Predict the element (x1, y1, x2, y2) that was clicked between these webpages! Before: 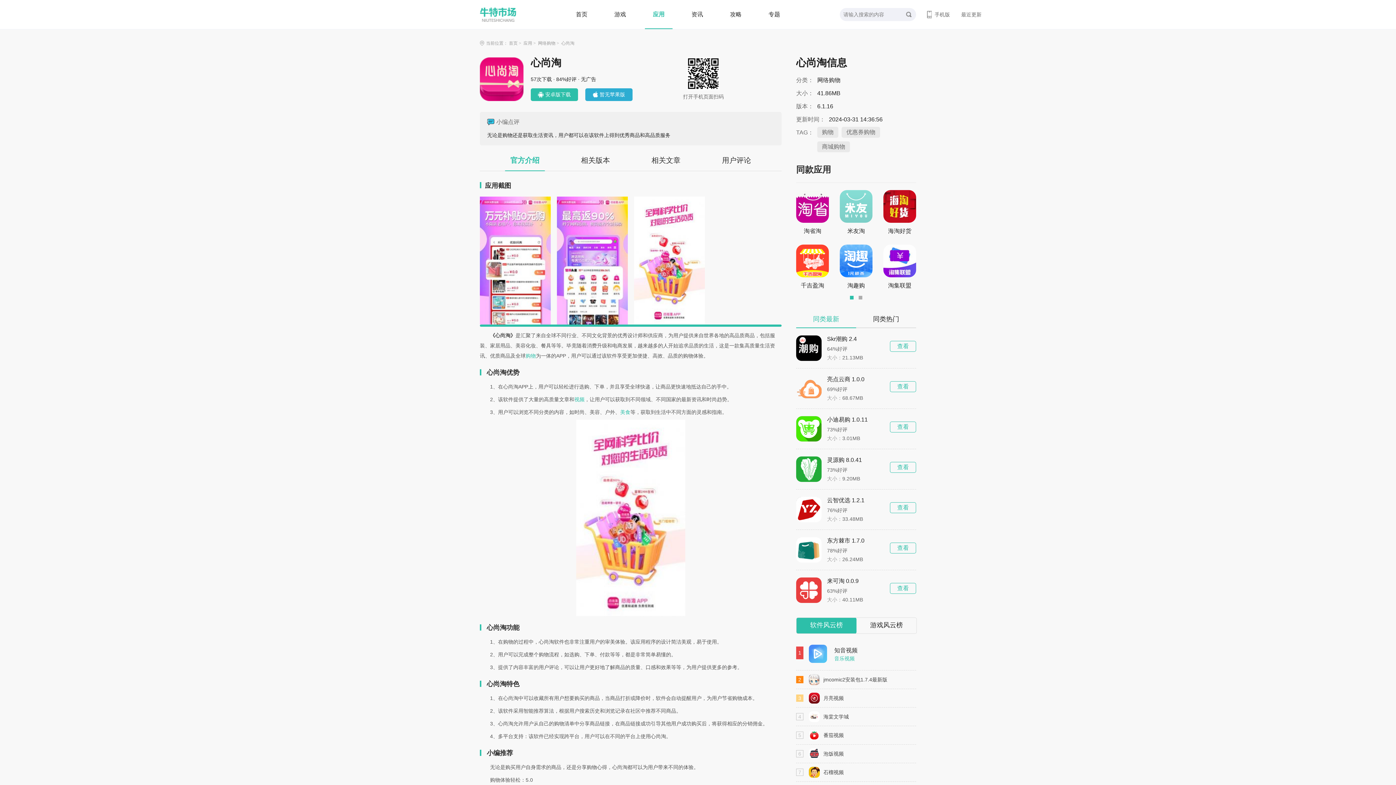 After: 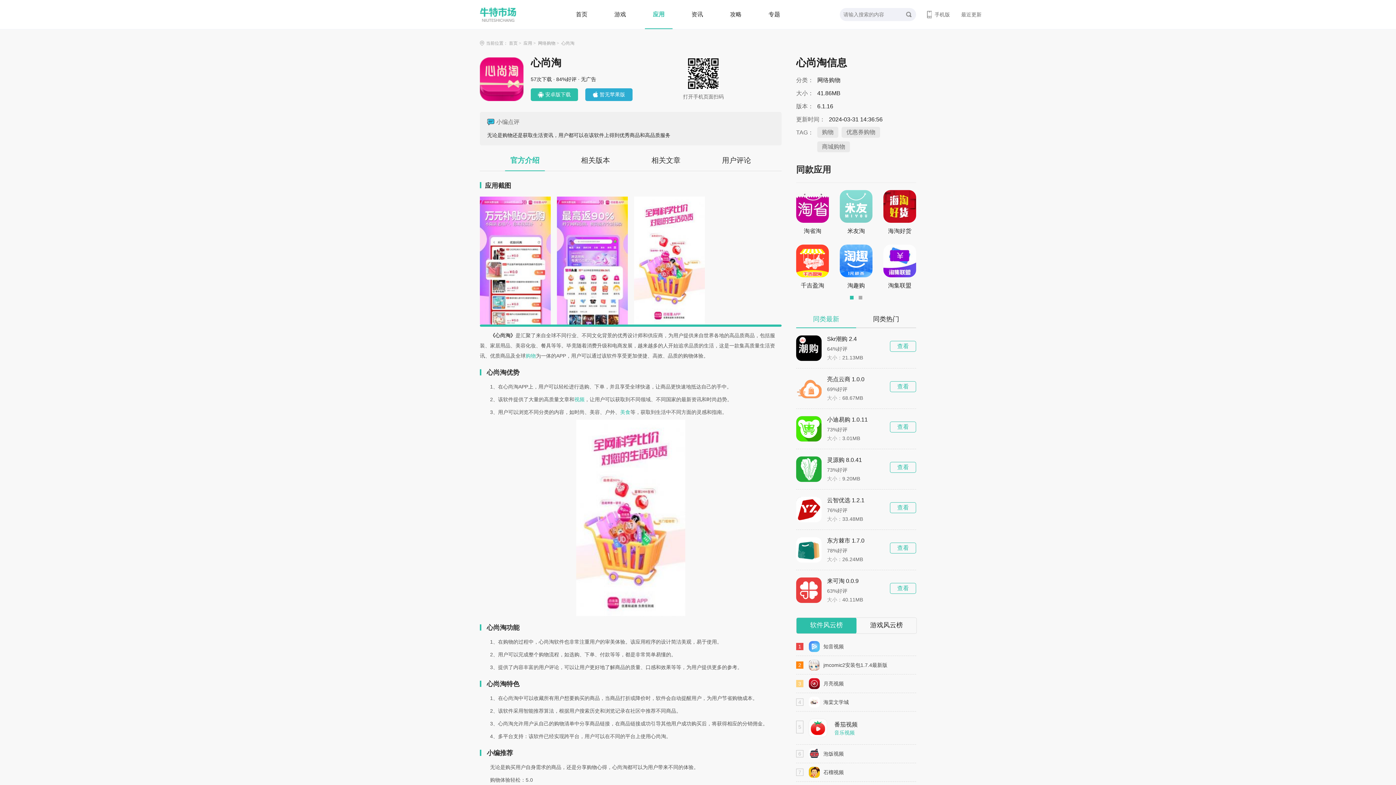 Action: bbox: (809, 730, 820, 741)